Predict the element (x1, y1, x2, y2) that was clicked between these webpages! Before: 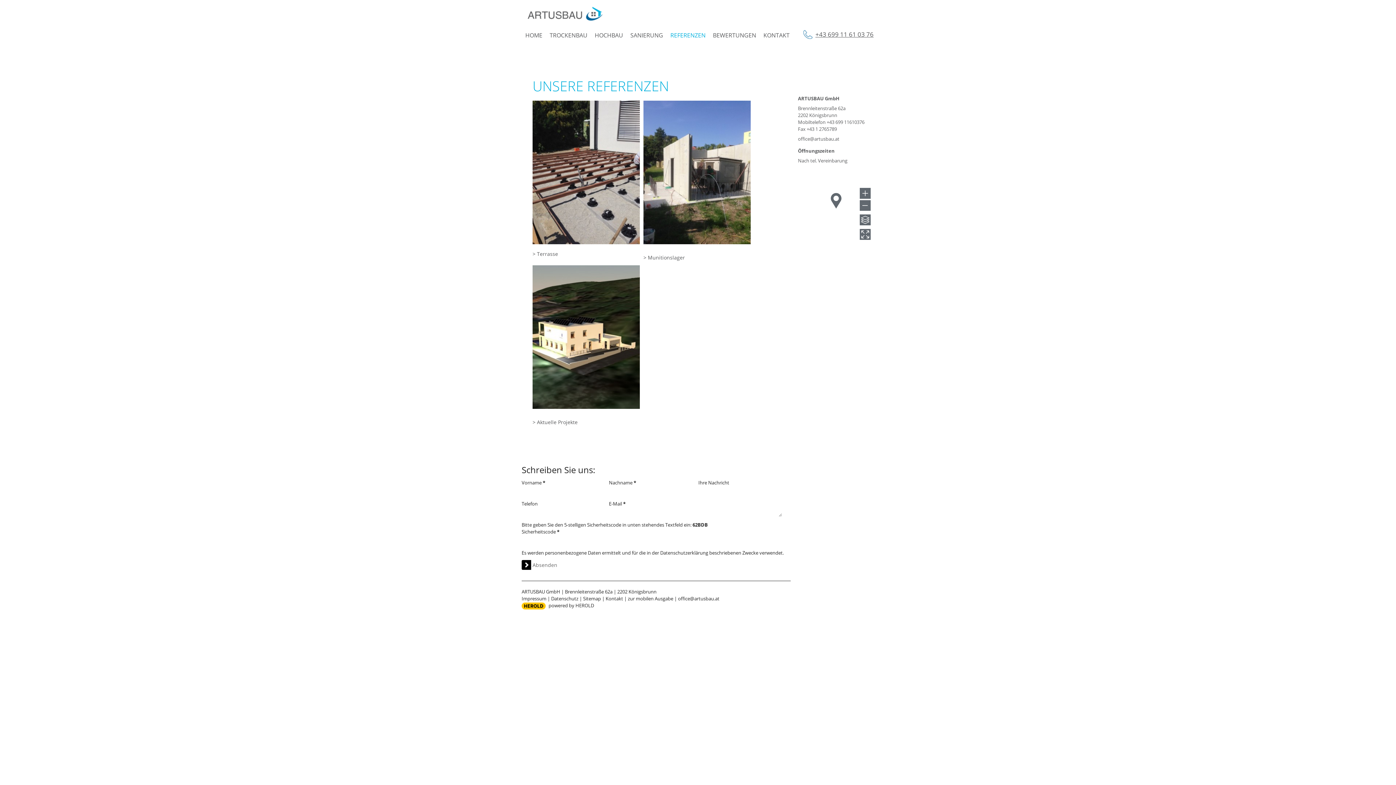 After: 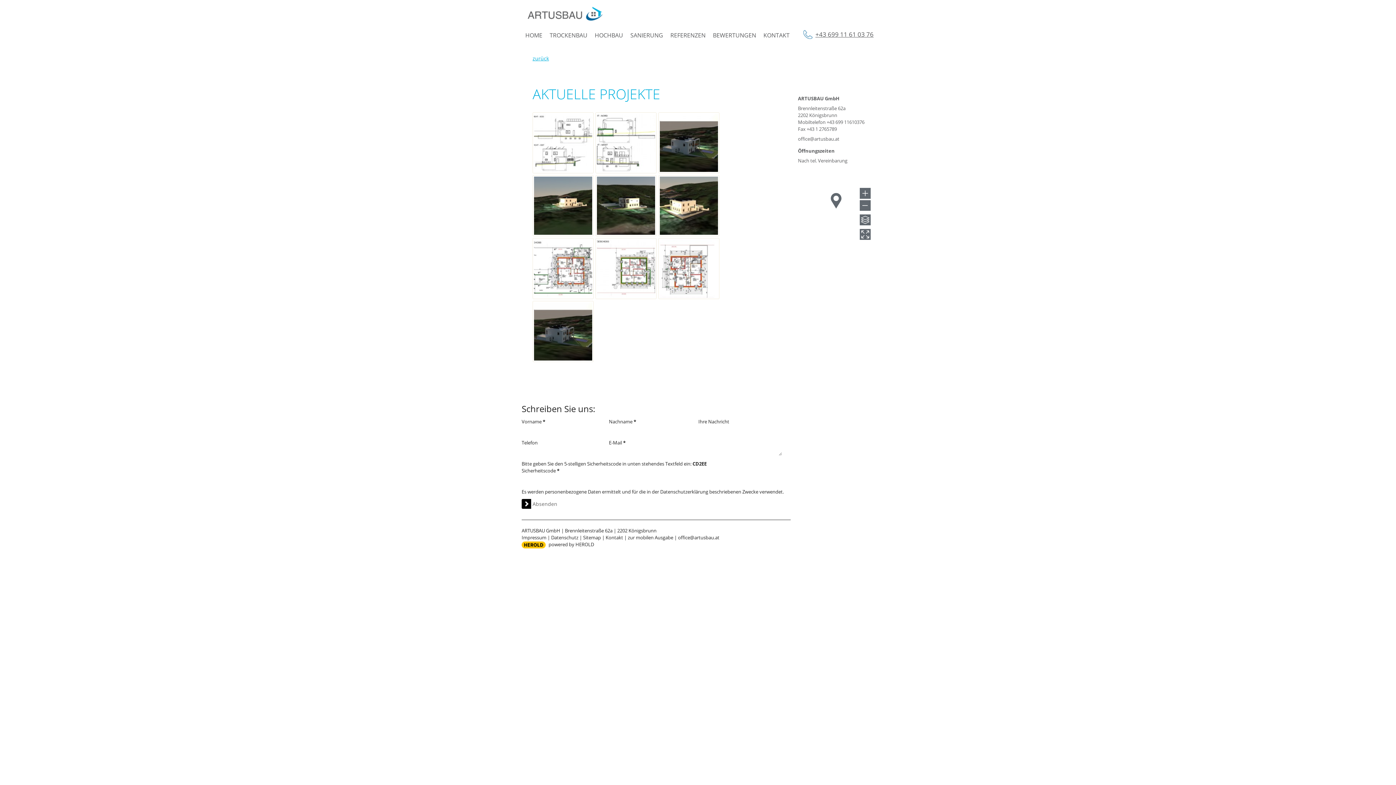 Action: bbox: (532, 265, 640, 411)